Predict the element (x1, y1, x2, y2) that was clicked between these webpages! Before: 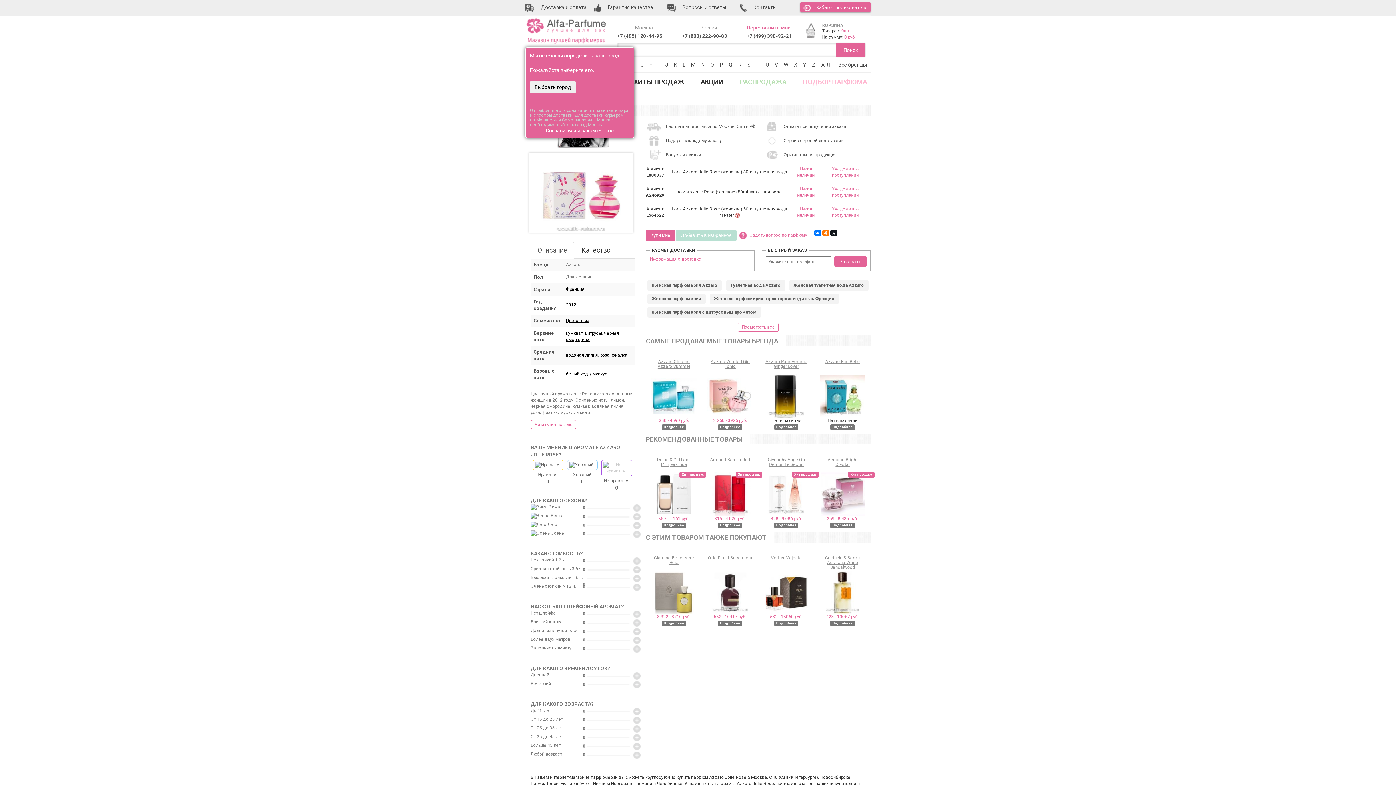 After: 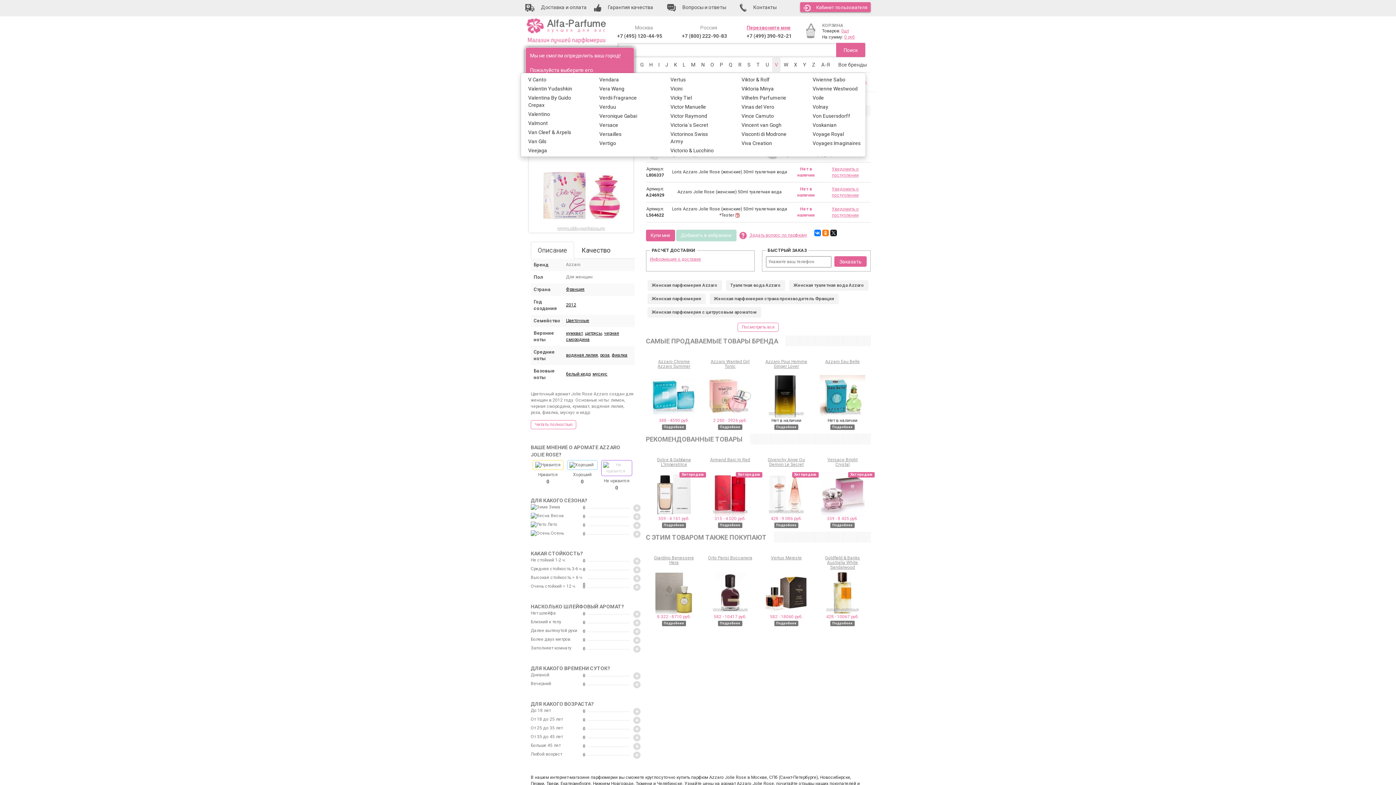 Action: label: V bbox: (772, 57, 780, 72)